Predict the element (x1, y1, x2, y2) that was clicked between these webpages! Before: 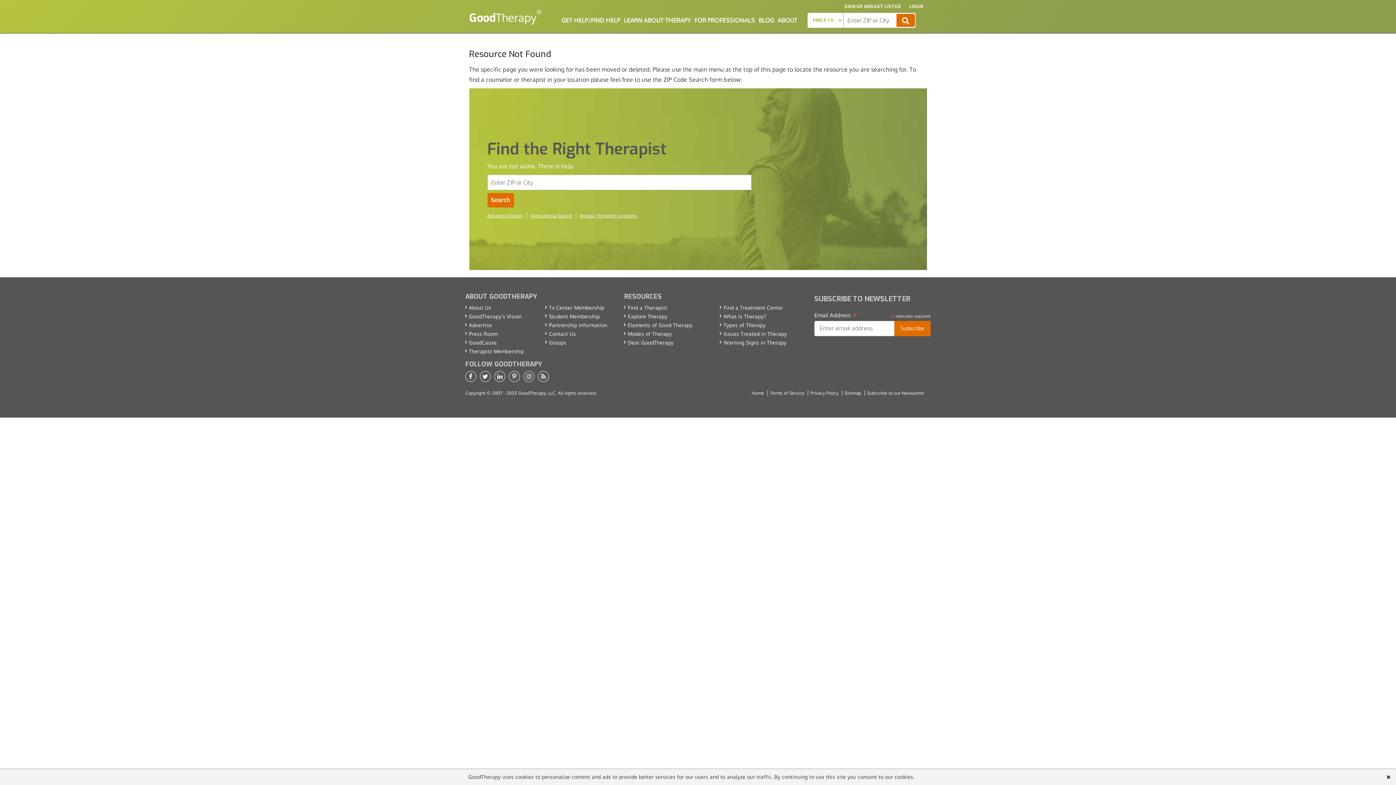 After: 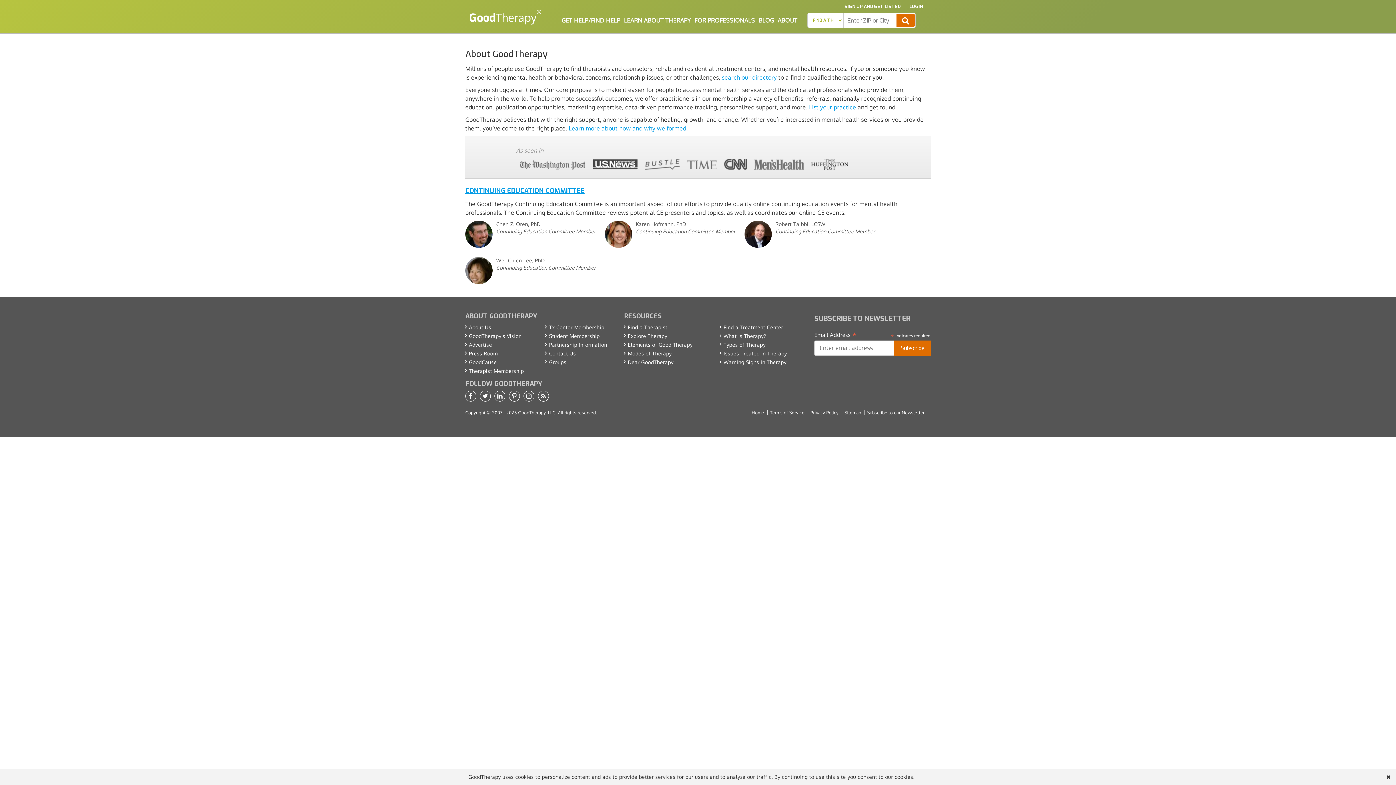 Action: bbox: (469, 304, 491, 310) label: About Us